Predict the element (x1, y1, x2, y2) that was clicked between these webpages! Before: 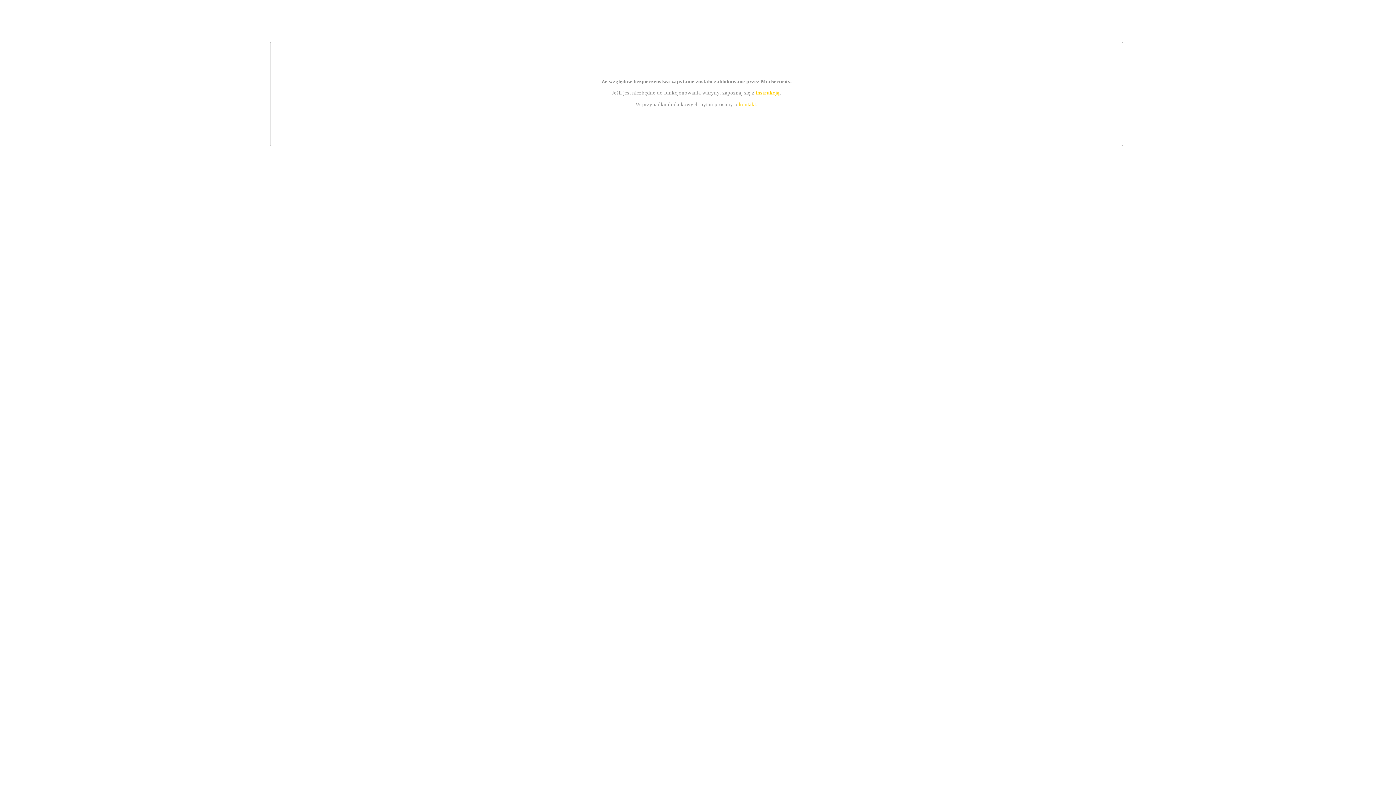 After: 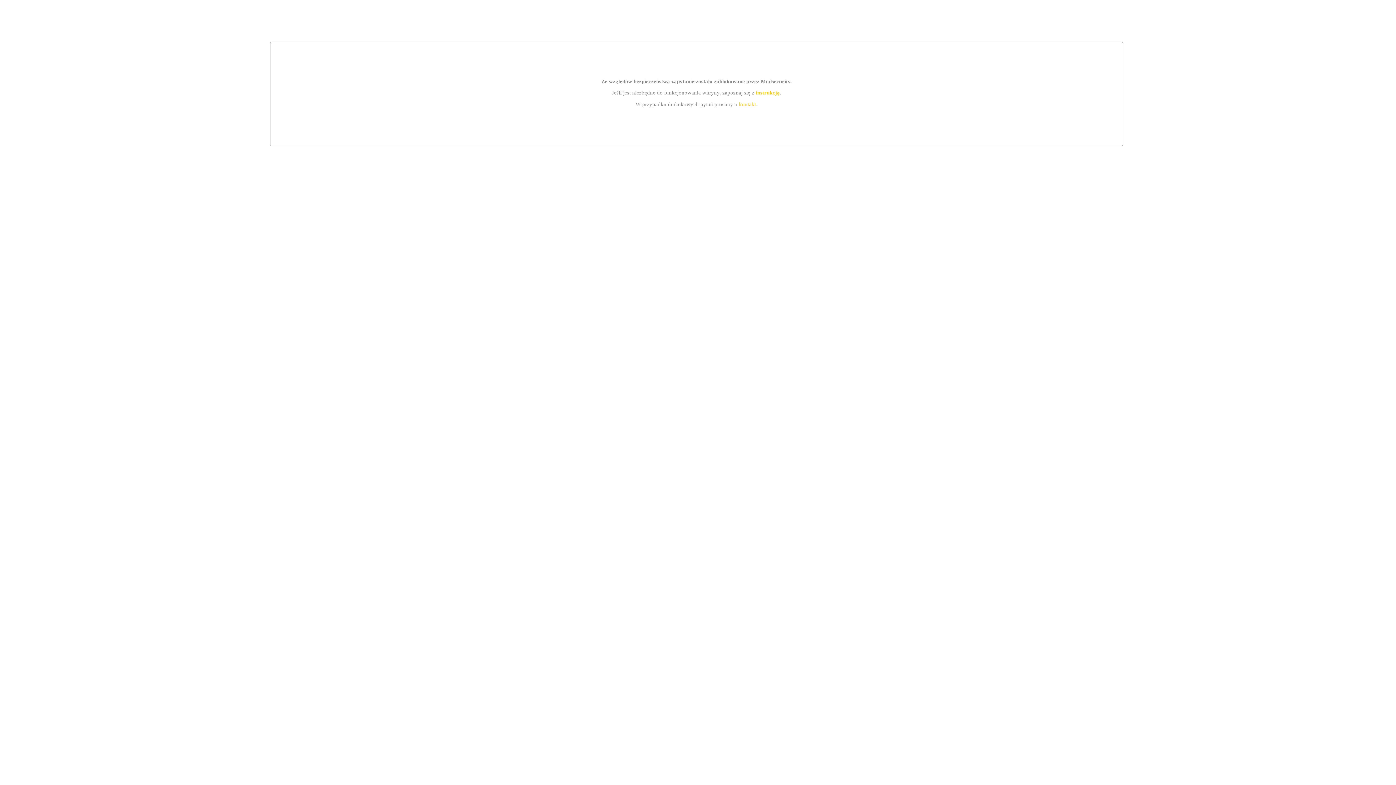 Action: label: kontakt bbox: (739, 101, 756, 107)